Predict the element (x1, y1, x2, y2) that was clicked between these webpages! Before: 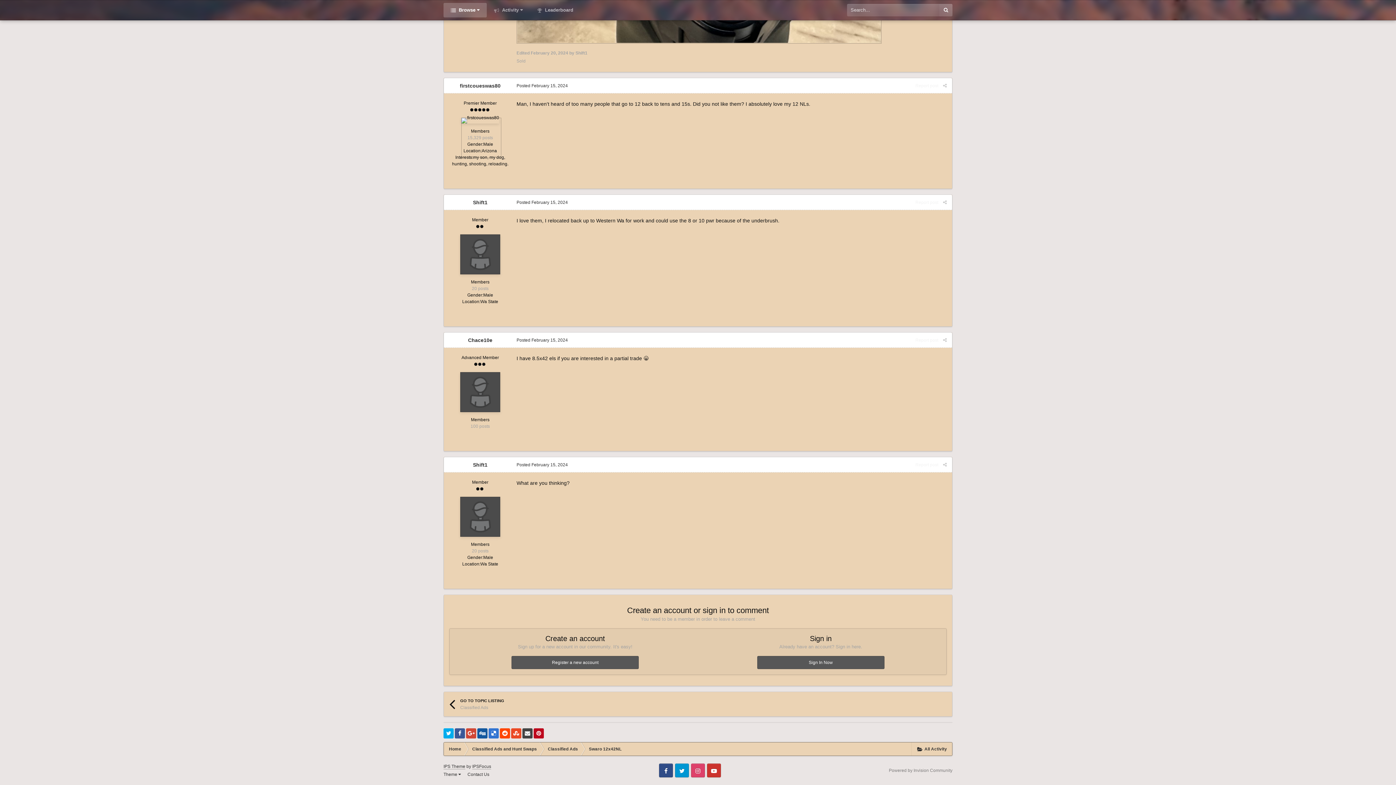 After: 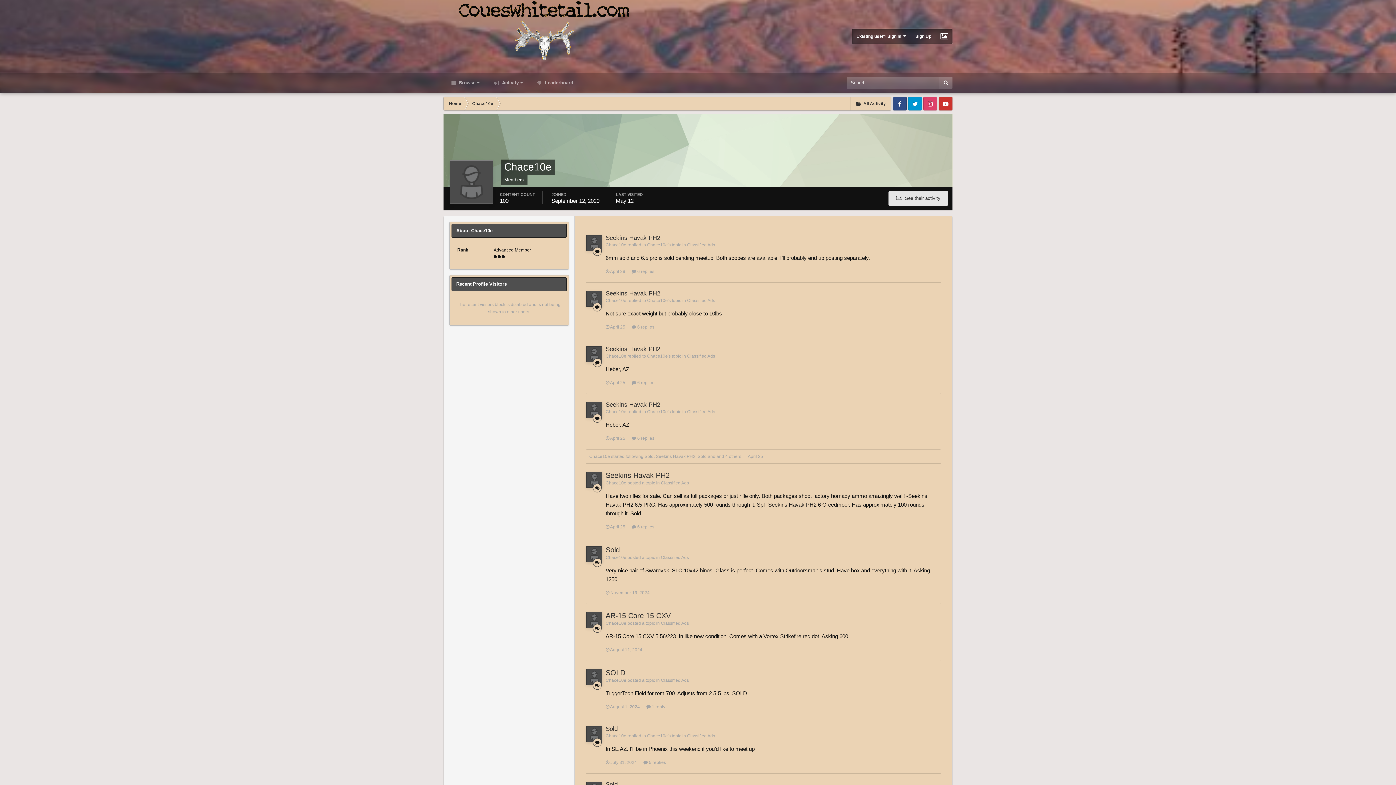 Action: bbox: (468, 337, 492, 343) label: Chace10e